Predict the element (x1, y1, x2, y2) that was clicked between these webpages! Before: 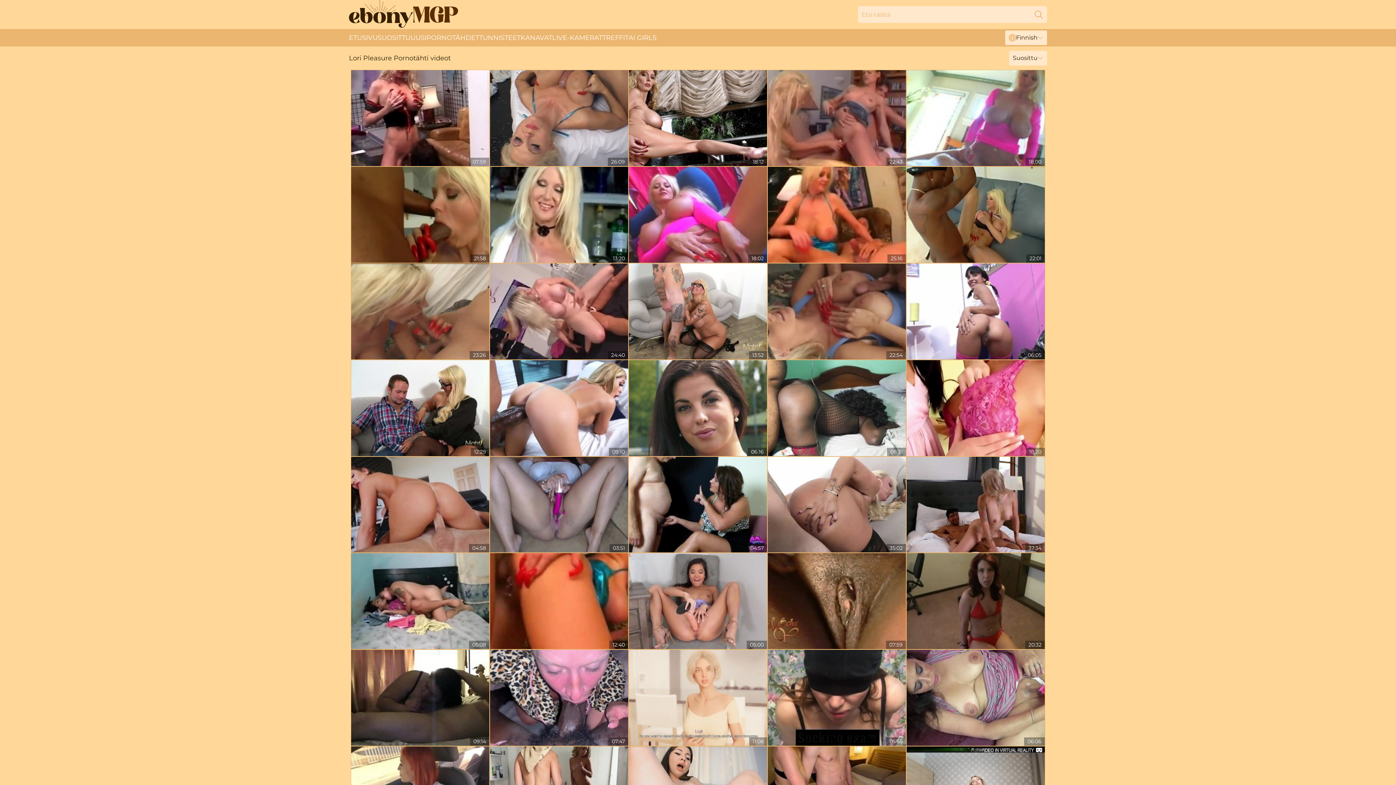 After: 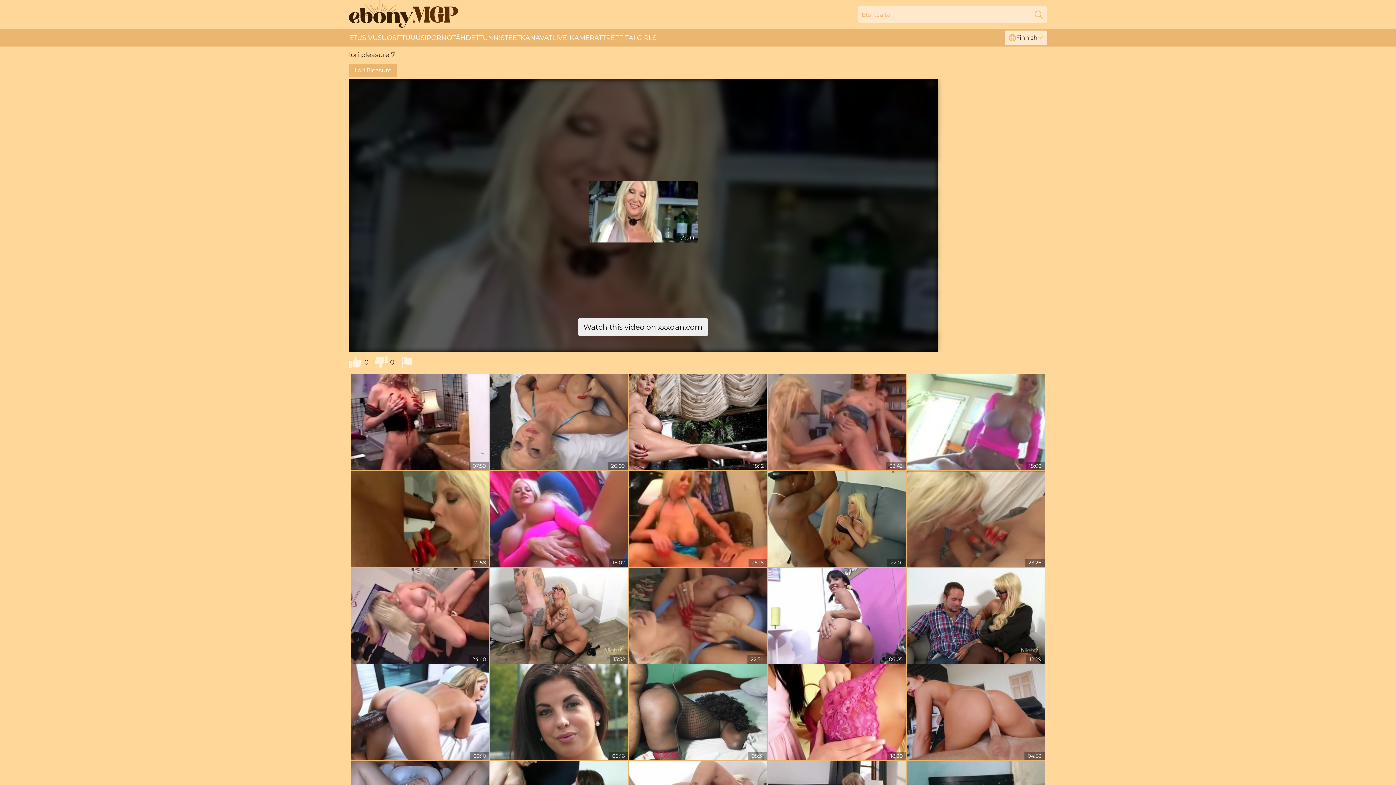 Action: bbox: (490, 166, 628, 262)